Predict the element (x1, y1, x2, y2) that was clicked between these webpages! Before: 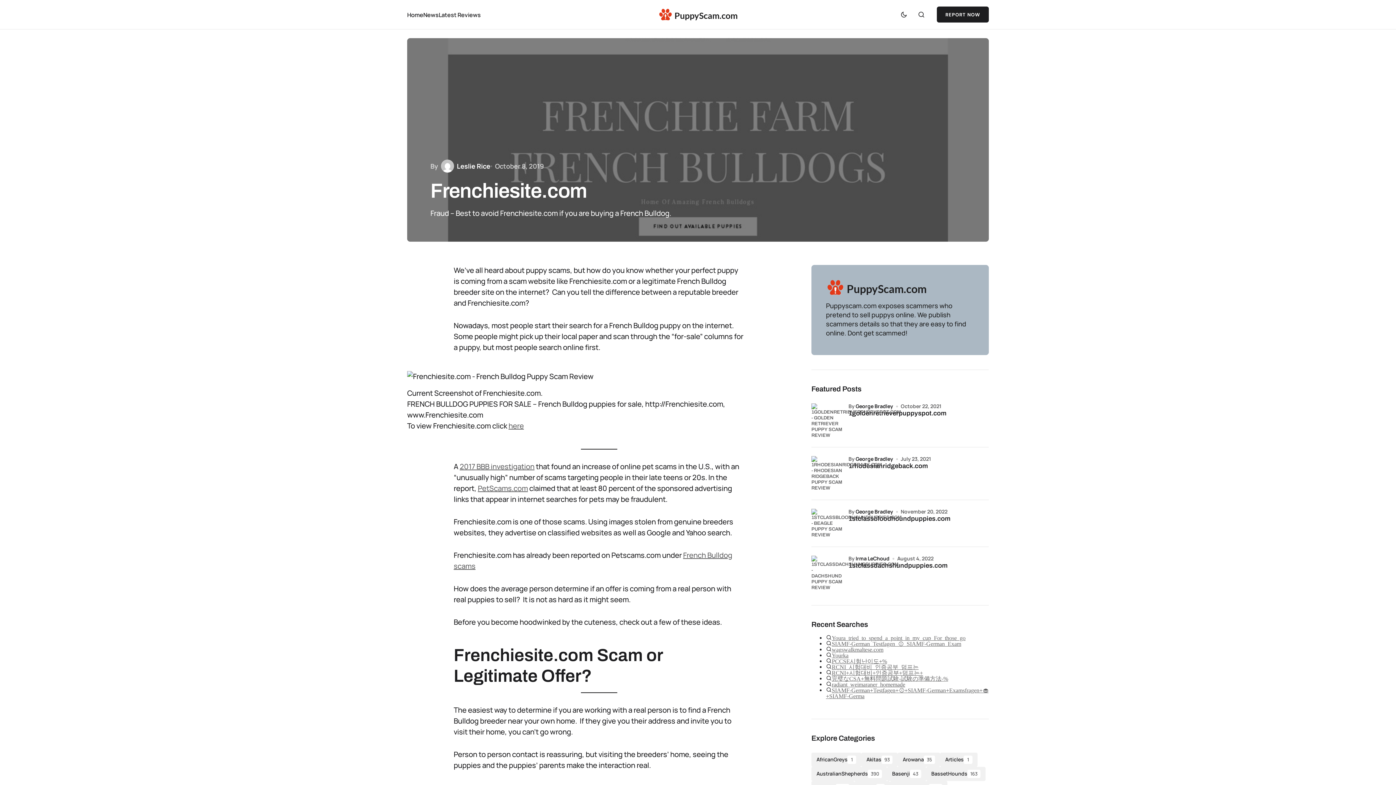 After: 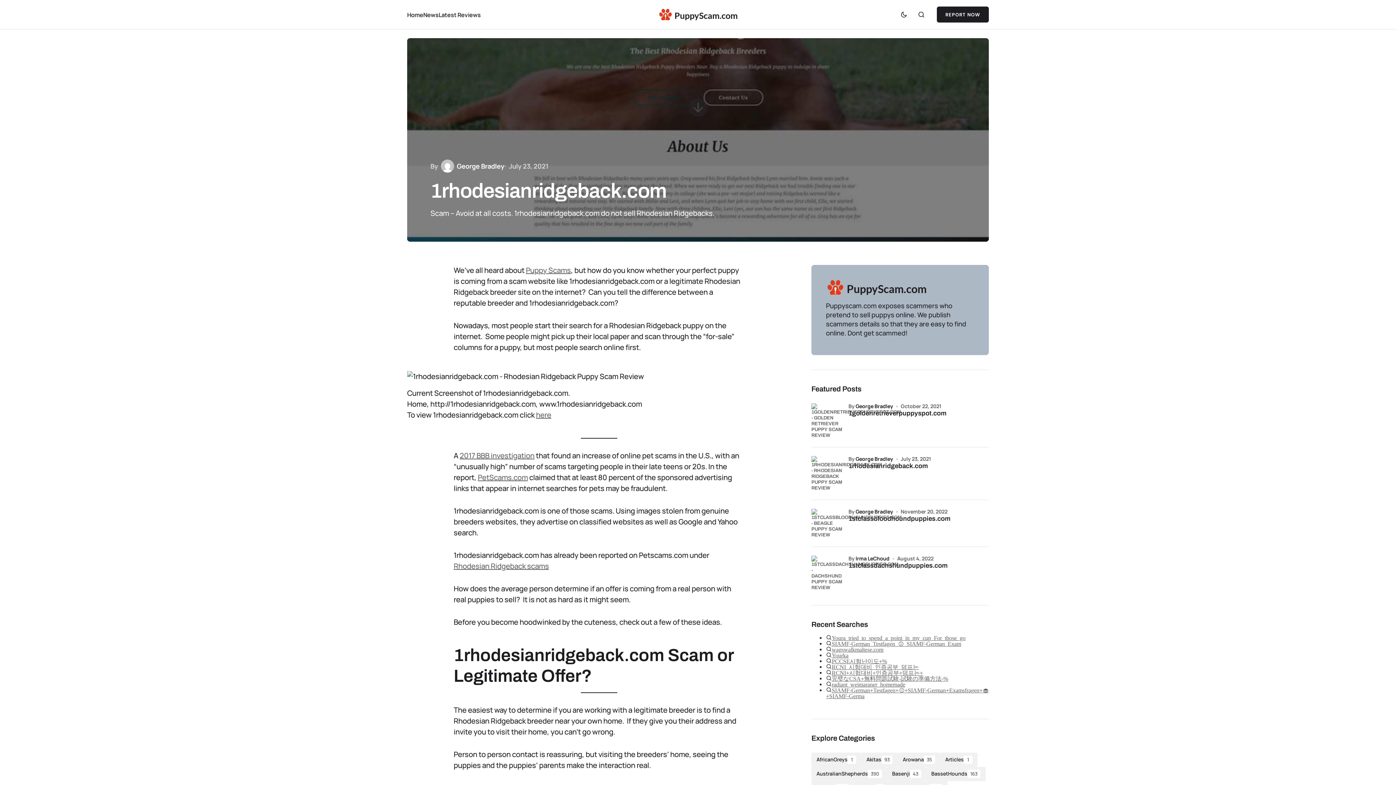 Action: label: 1rhodesianridgeback.com bbox: (848, 459, 928, 485)